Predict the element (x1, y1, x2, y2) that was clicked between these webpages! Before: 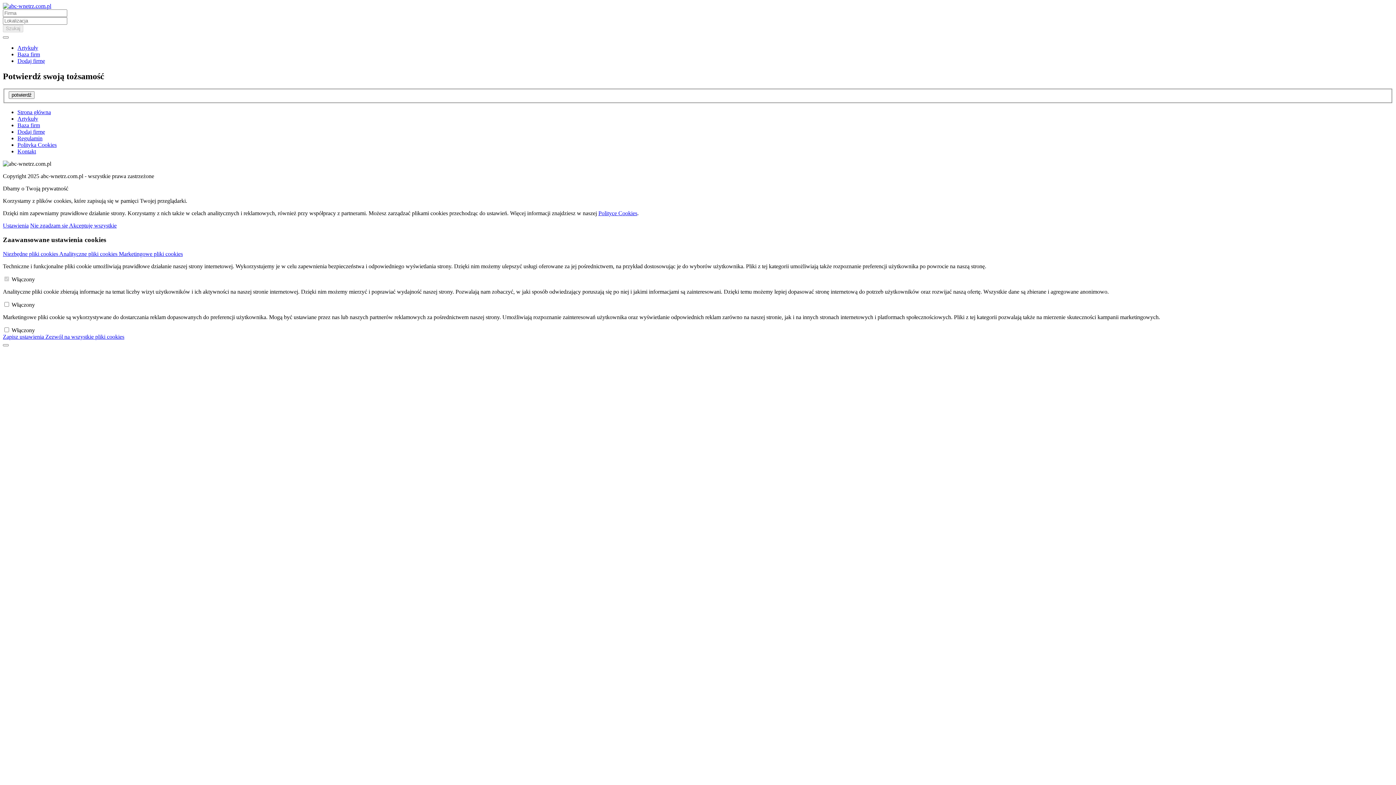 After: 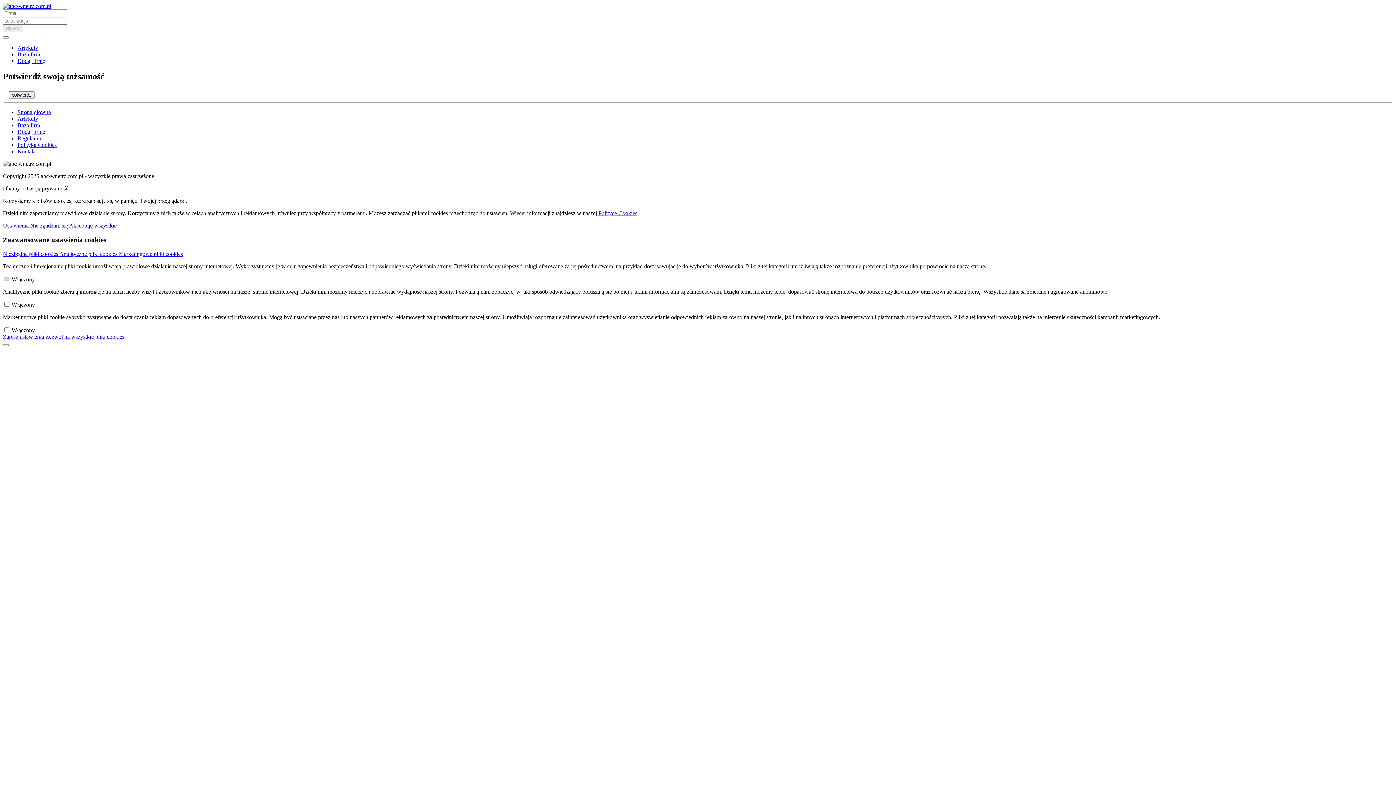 Action: bbox: (17, 44, 38, 50) label: Artykuły